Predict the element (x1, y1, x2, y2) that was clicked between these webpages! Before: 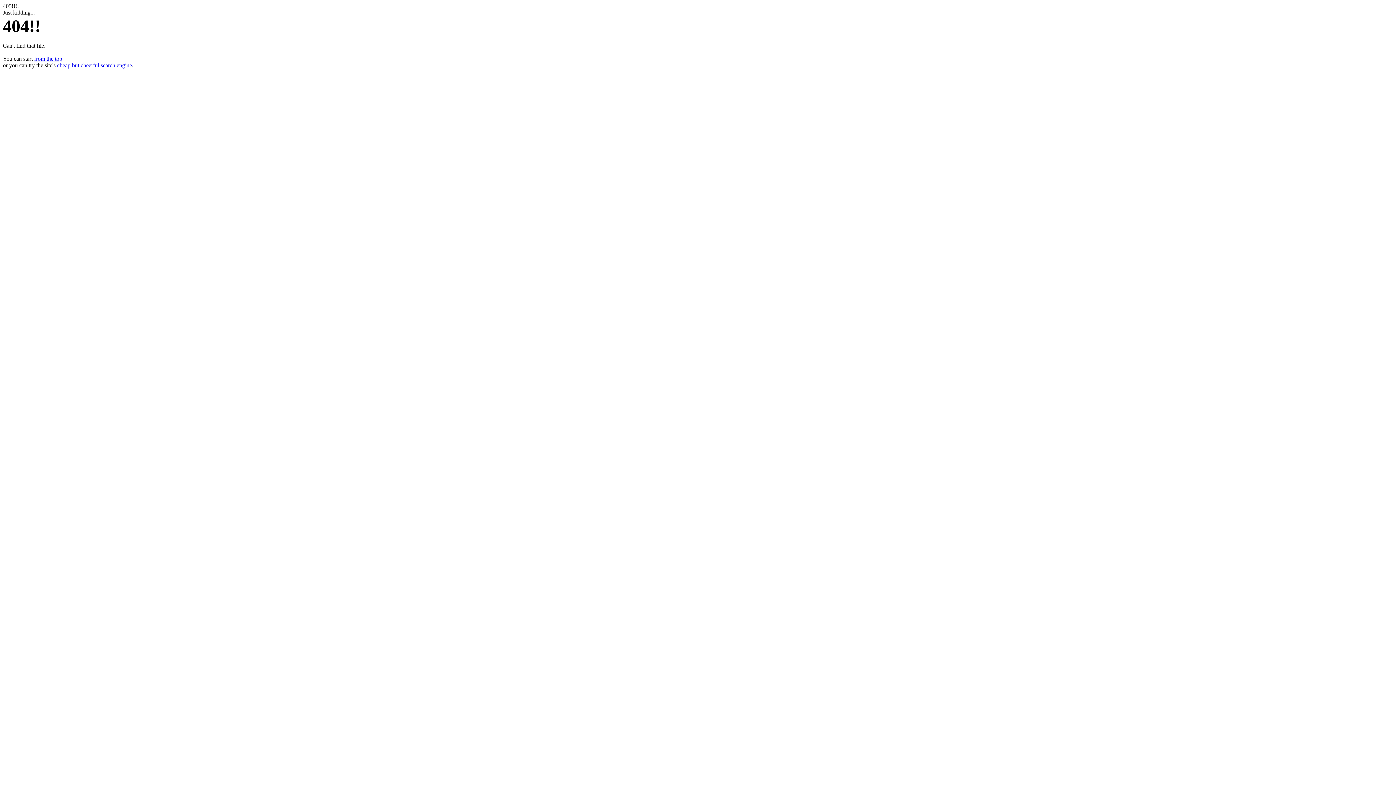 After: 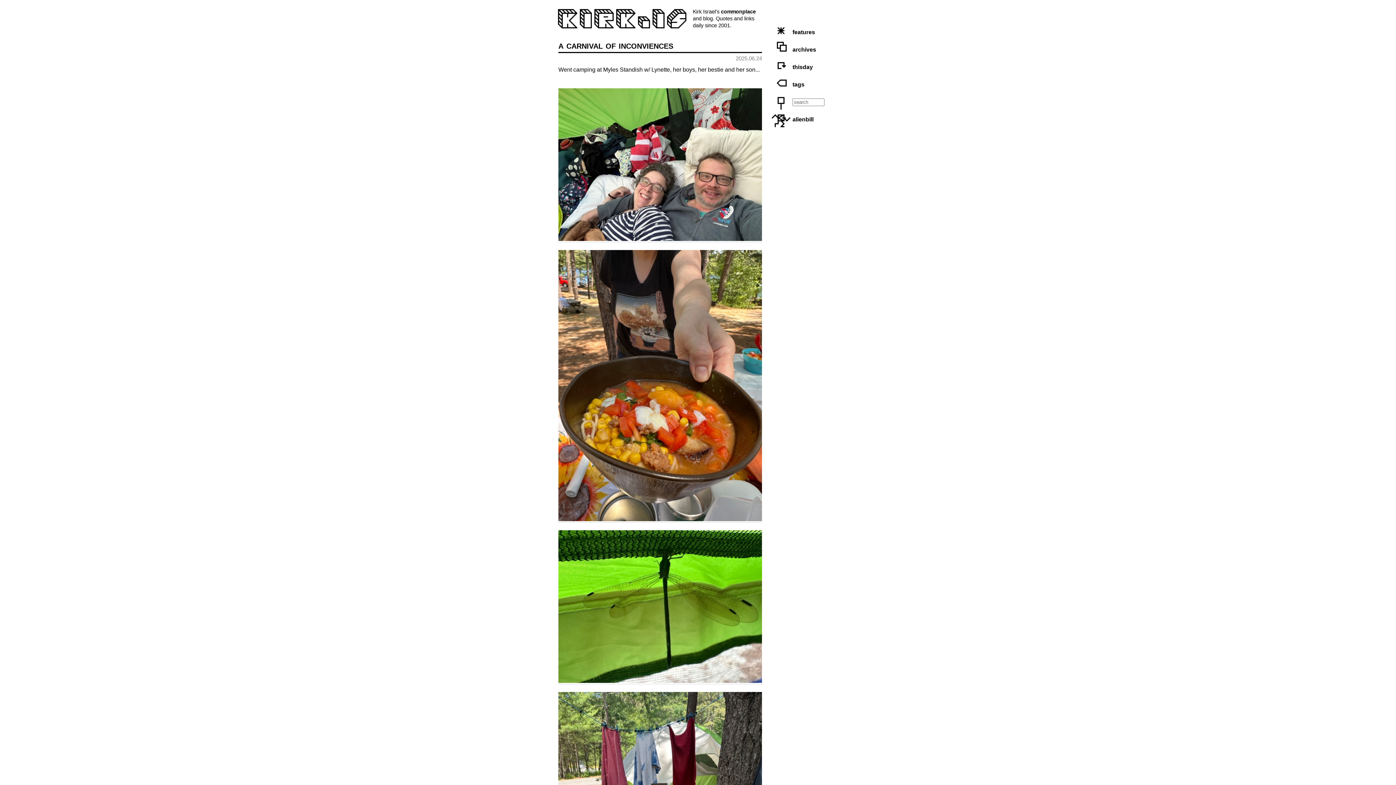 Action: label: from the top bbox: (34, 55, 62, 61)